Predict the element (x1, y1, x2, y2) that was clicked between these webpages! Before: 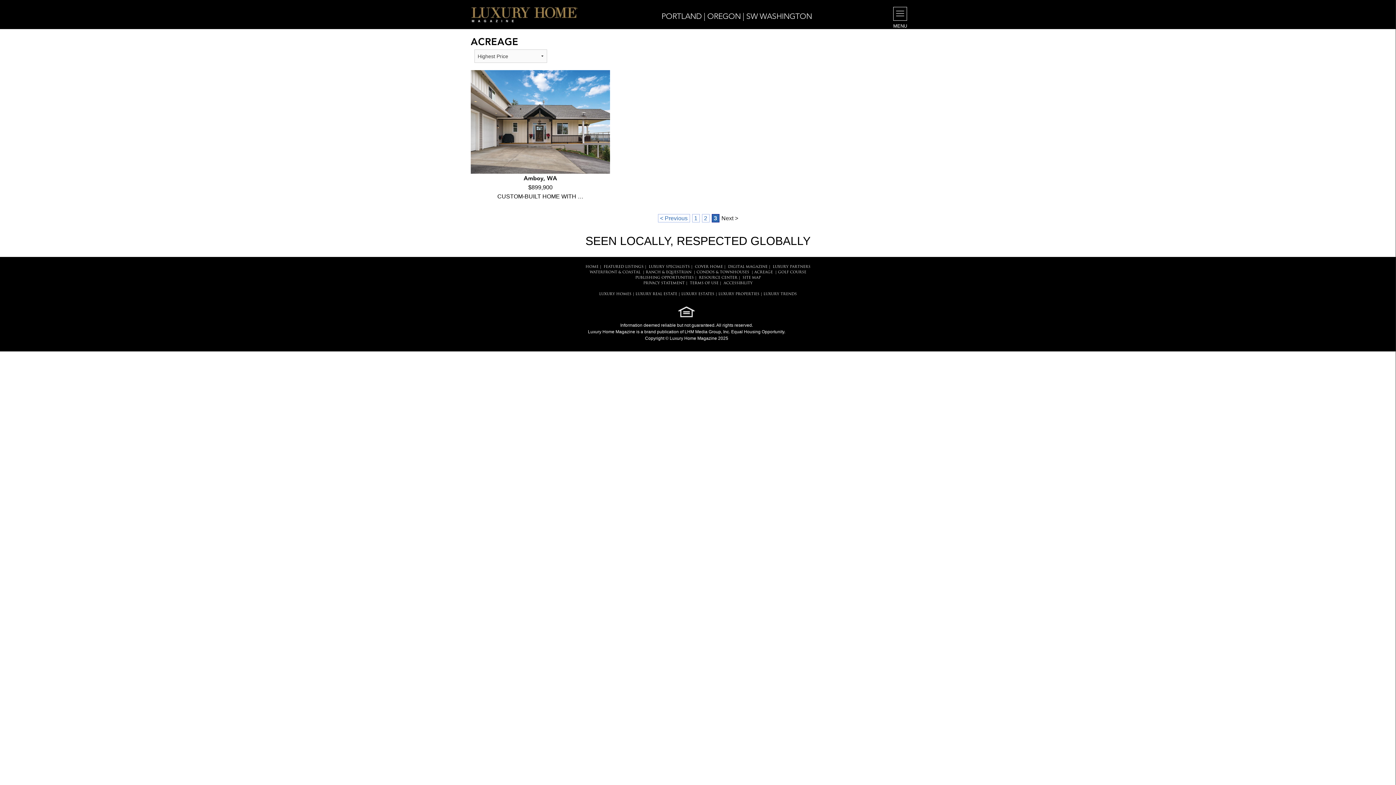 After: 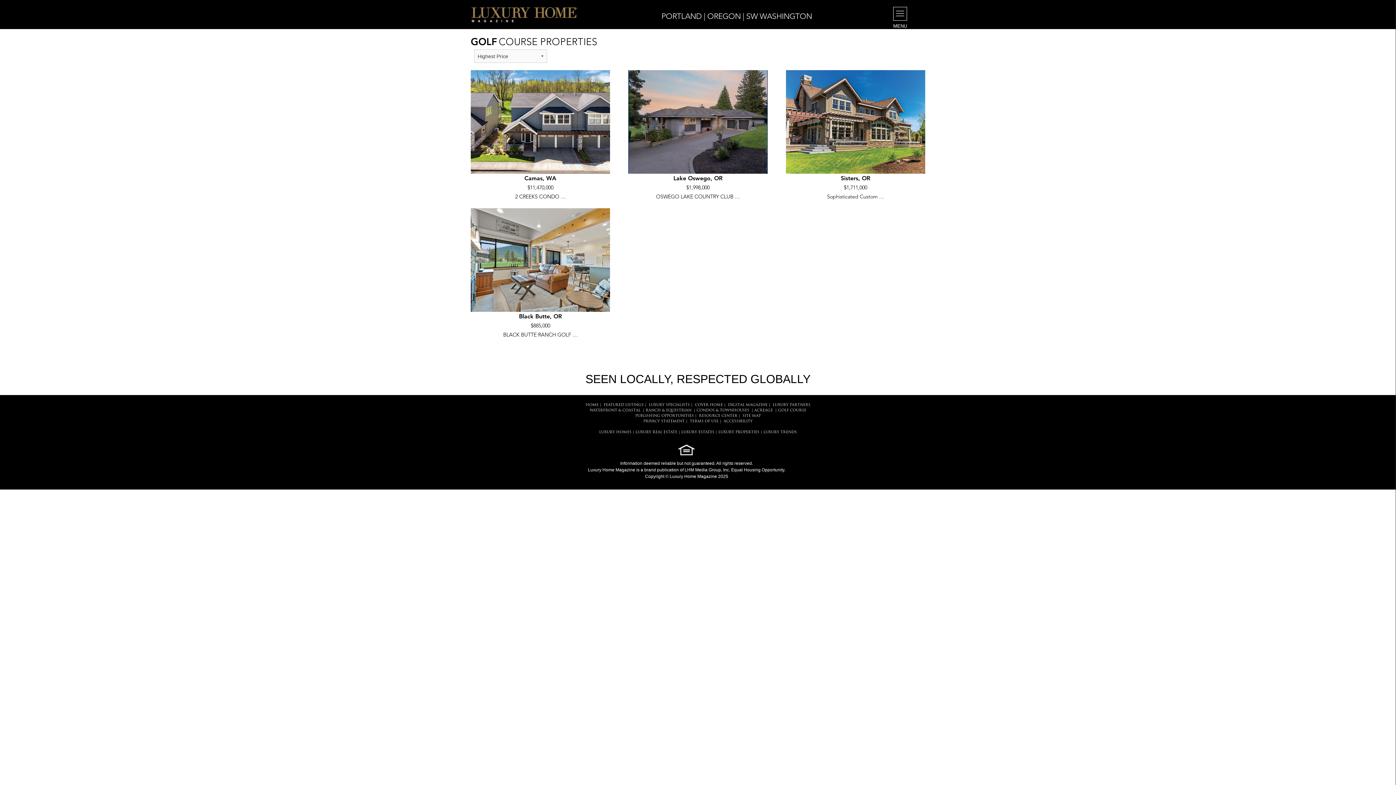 Action: label: GOLF COURSE bbox: (778, 270, 806, 274)